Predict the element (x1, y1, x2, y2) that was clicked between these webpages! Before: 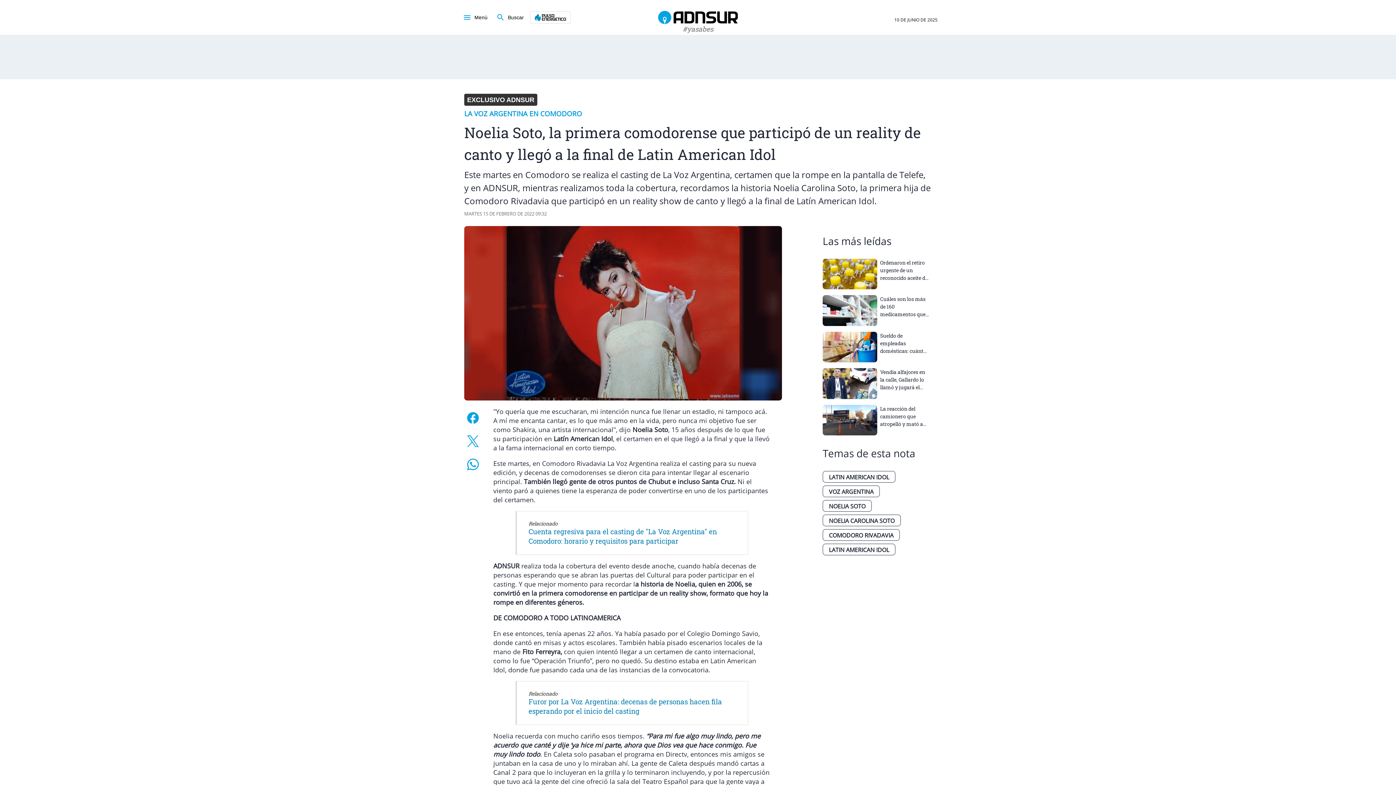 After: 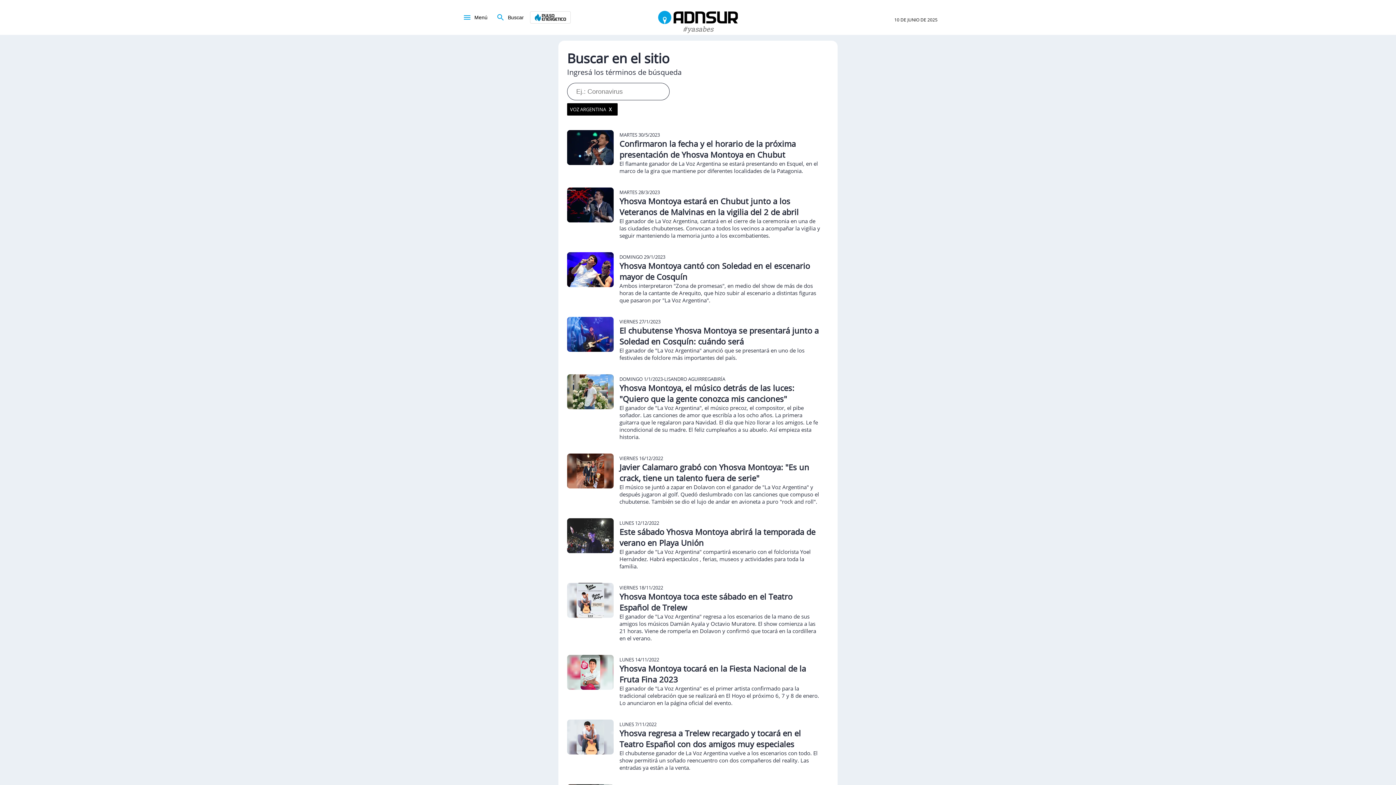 Action: label: VOZ ARGENTINA bbox: (822, 715, 882, 730)